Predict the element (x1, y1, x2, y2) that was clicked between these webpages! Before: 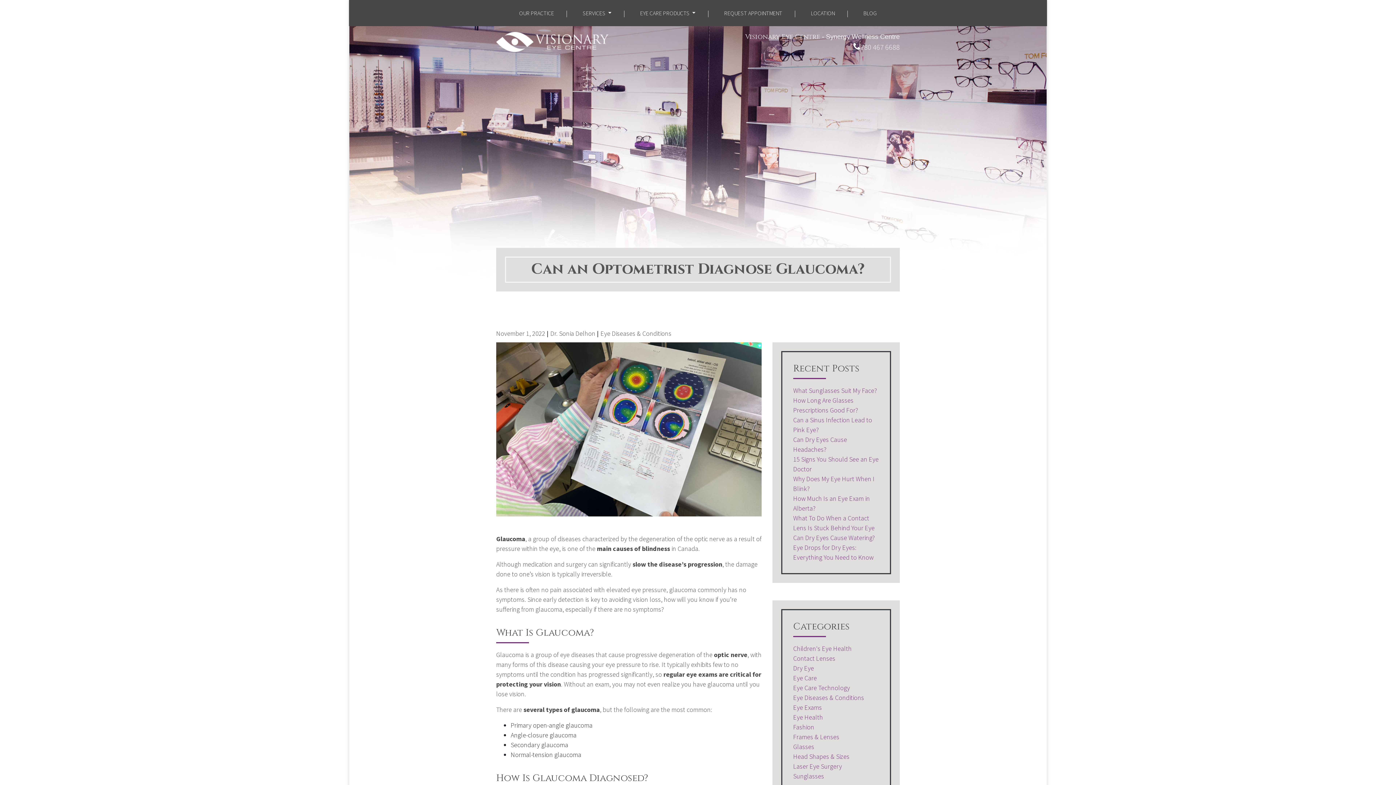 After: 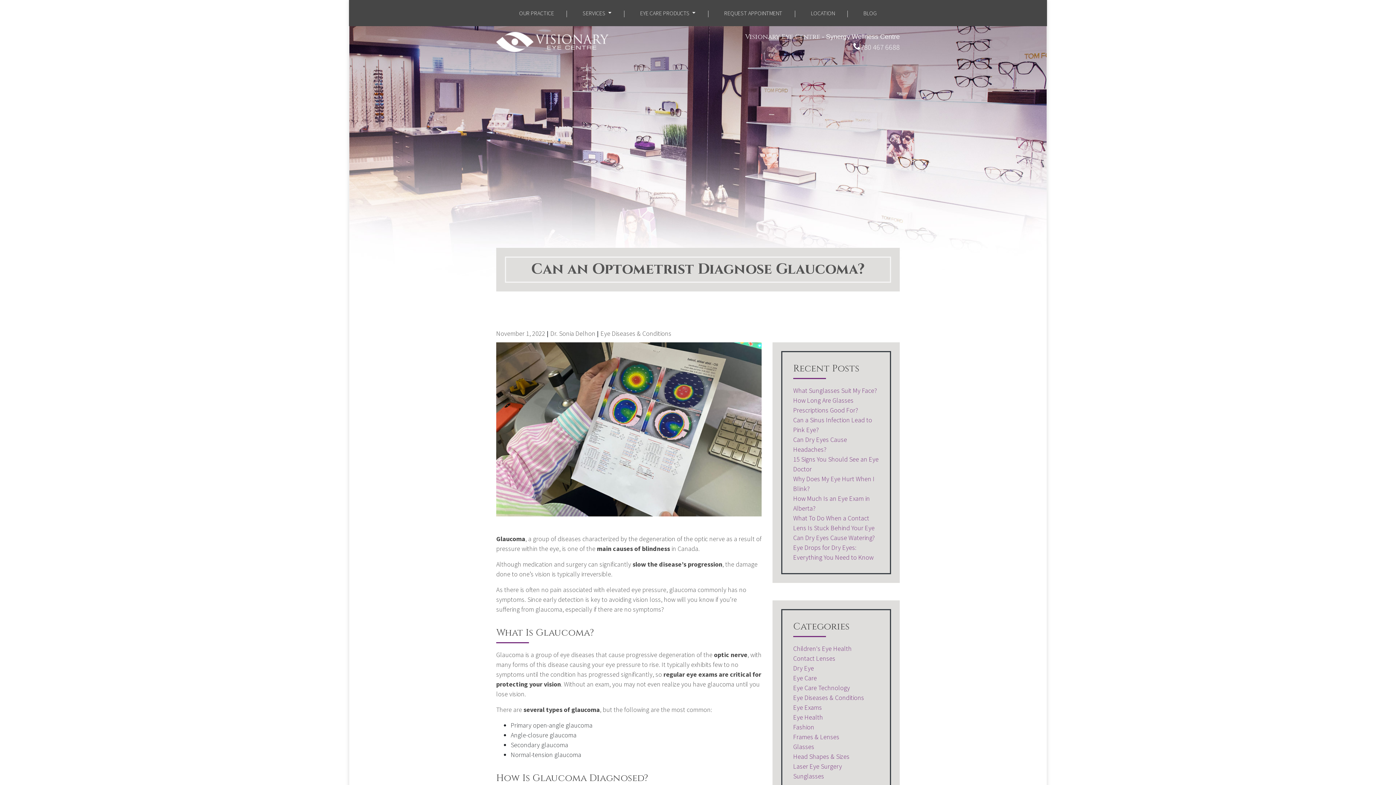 Action: label: November 1, 2022  bbox: (496, 329, 546, 337)